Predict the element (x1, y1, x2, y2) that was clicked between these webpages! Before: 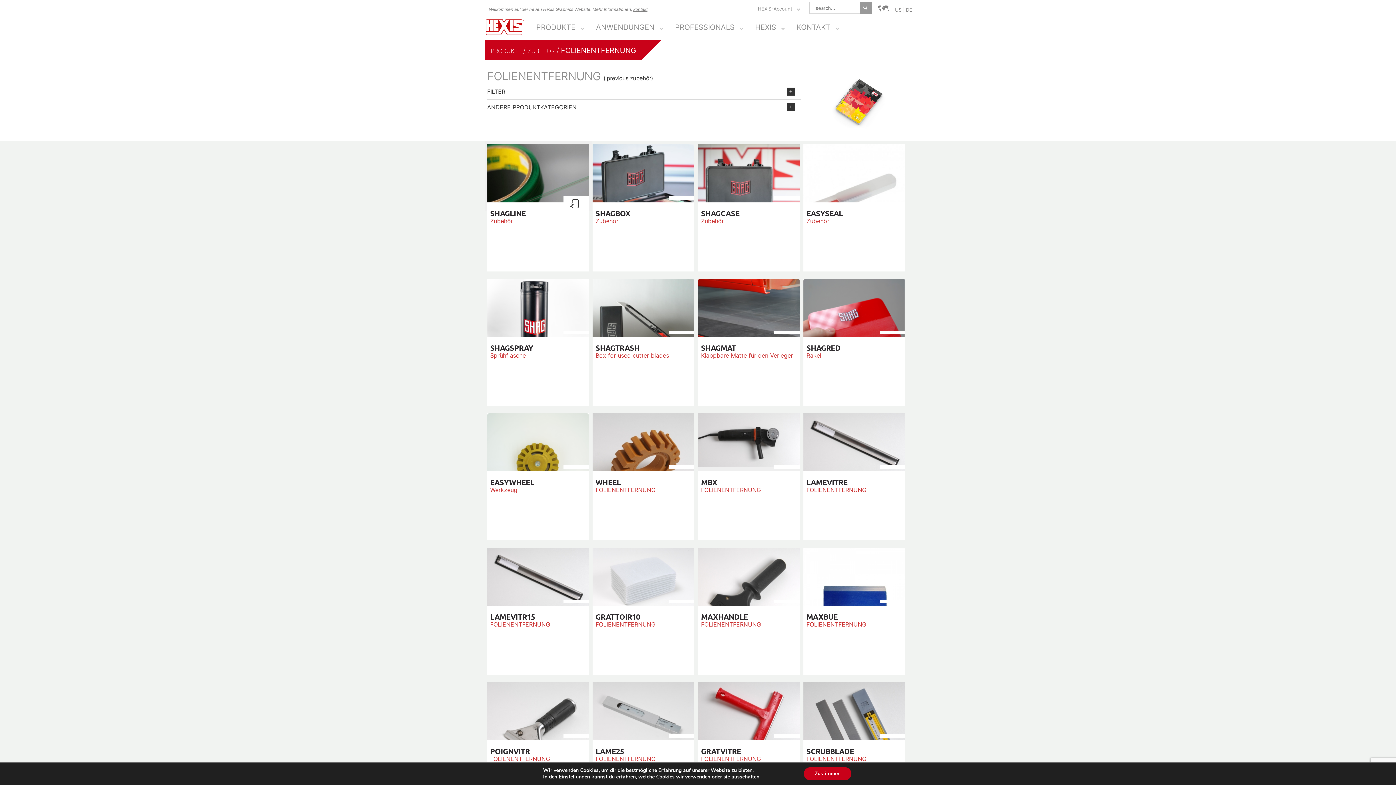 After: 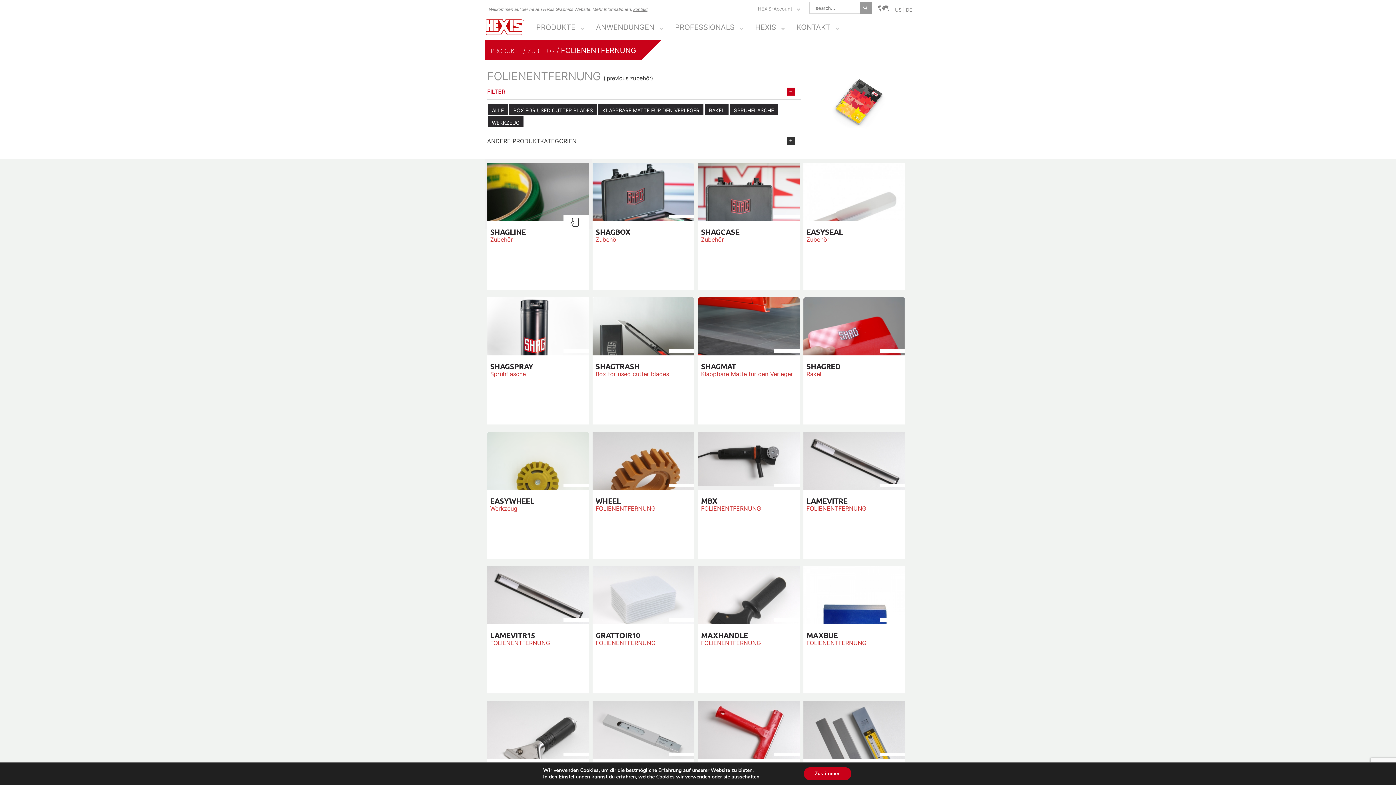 Action: bbox: (487, 84, 801, 99) label: FILTER